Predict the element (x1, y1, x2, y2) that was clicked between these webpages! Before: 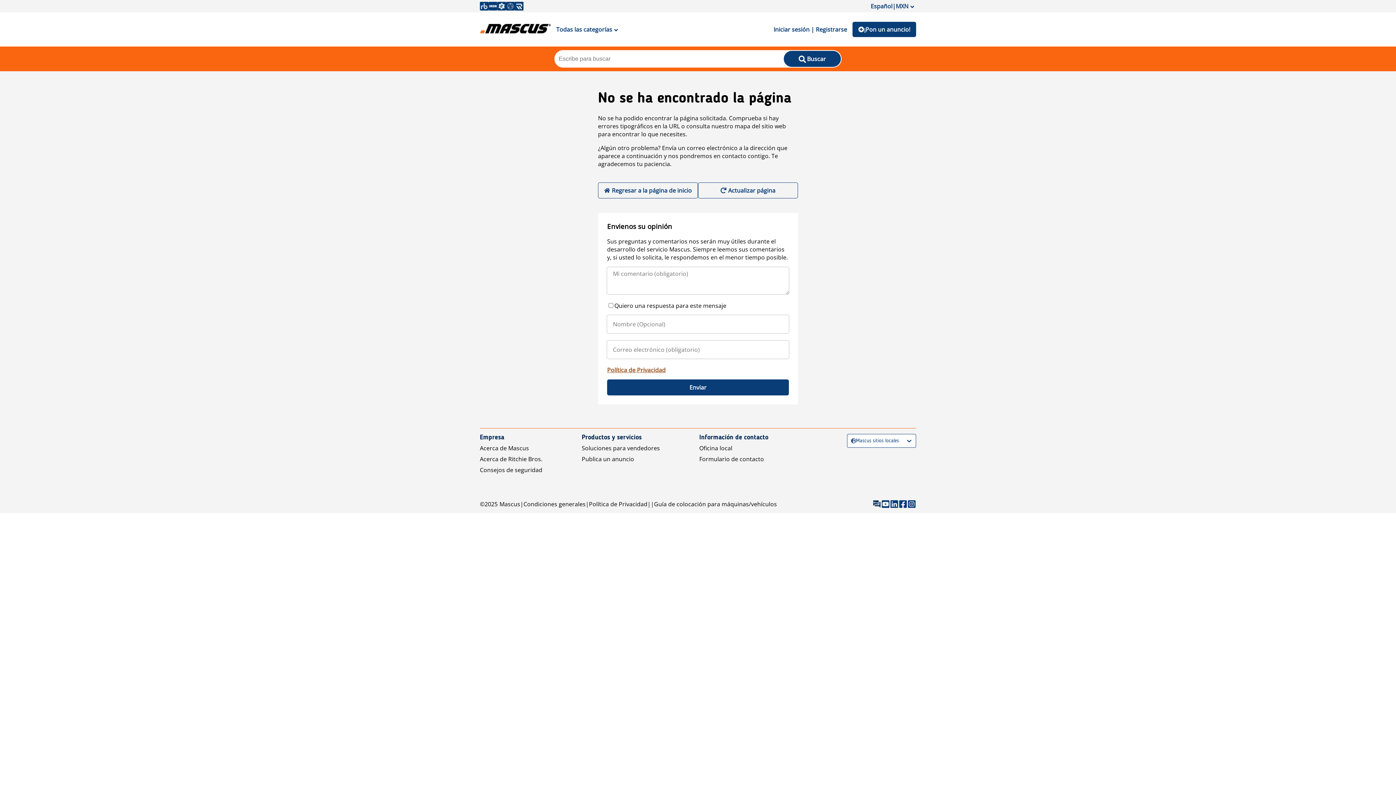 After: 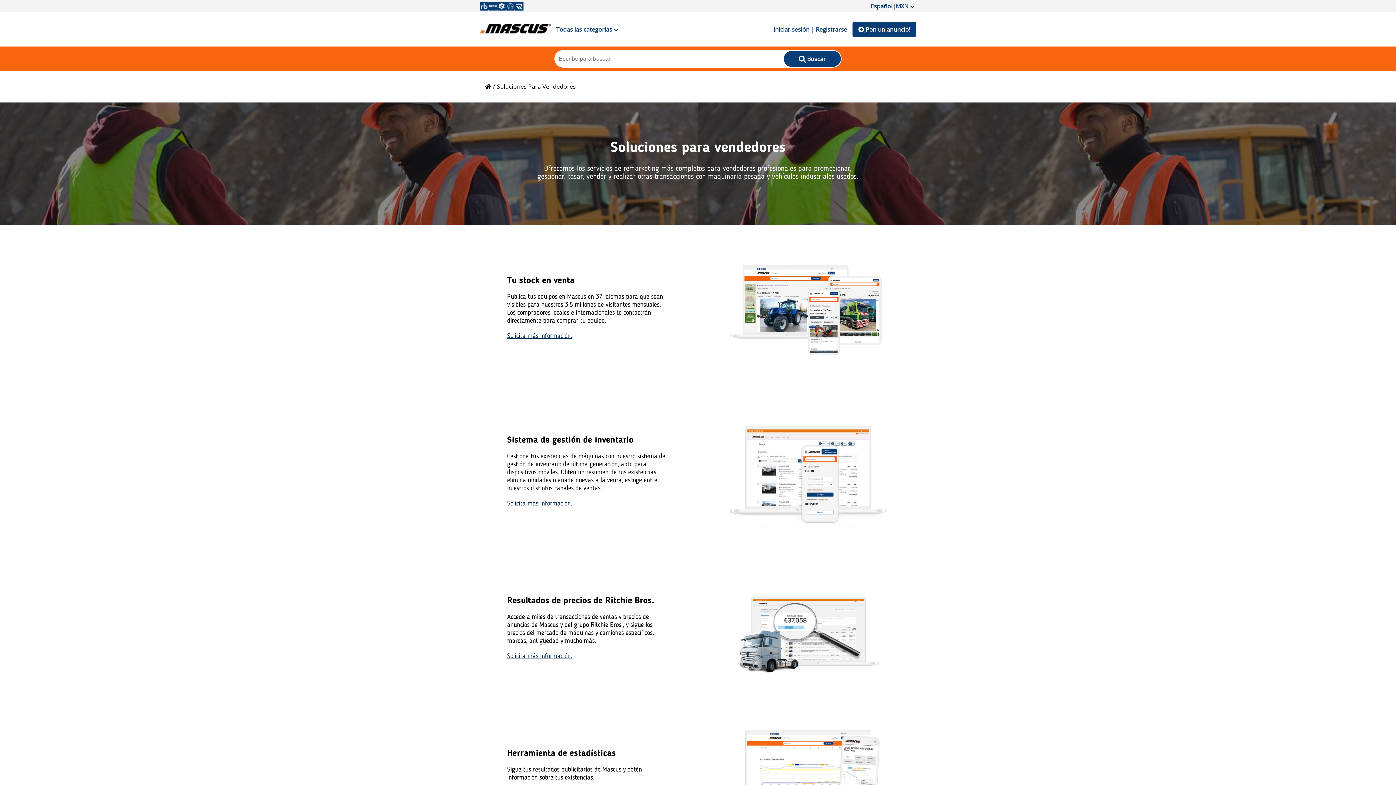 Action: label: Soluciones para vendedores bbox: (581, 444, 660, 452)